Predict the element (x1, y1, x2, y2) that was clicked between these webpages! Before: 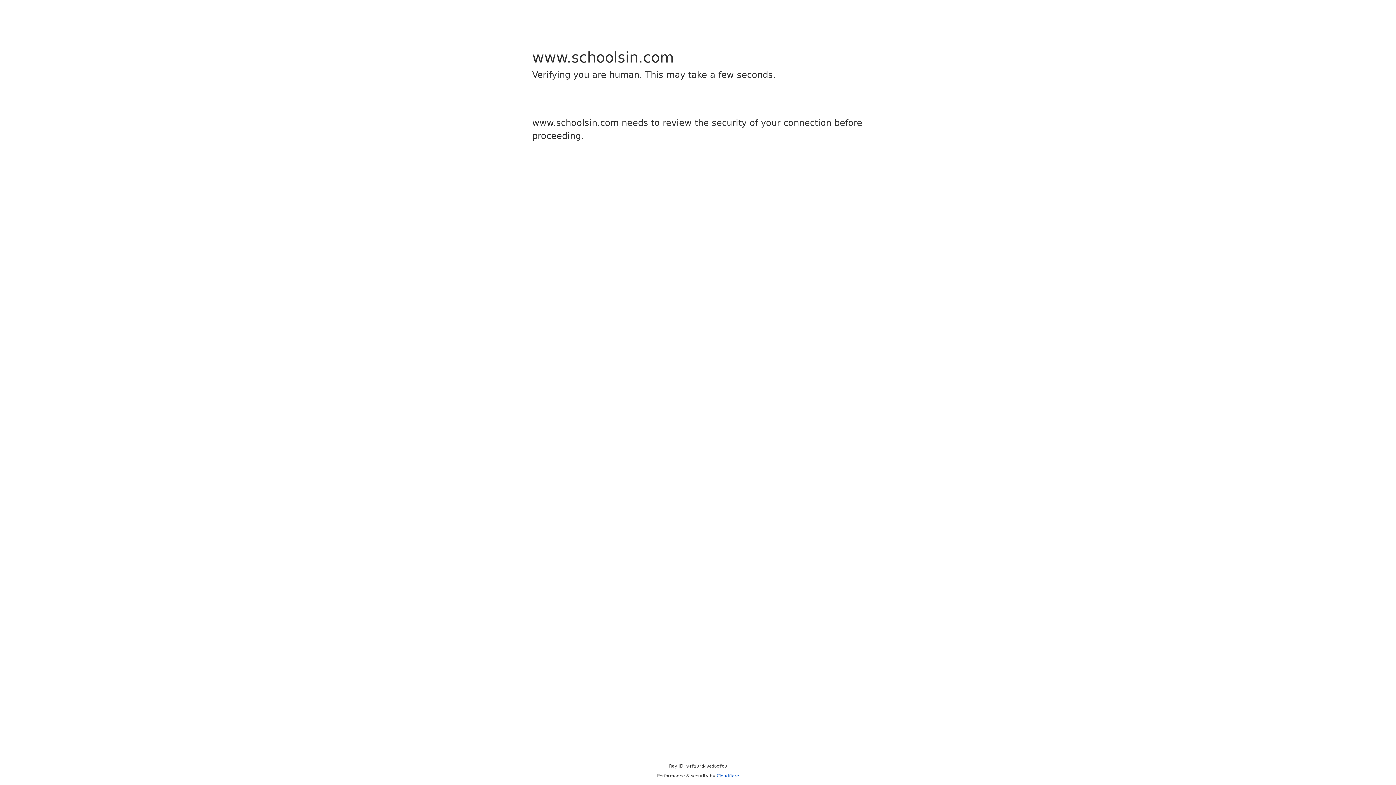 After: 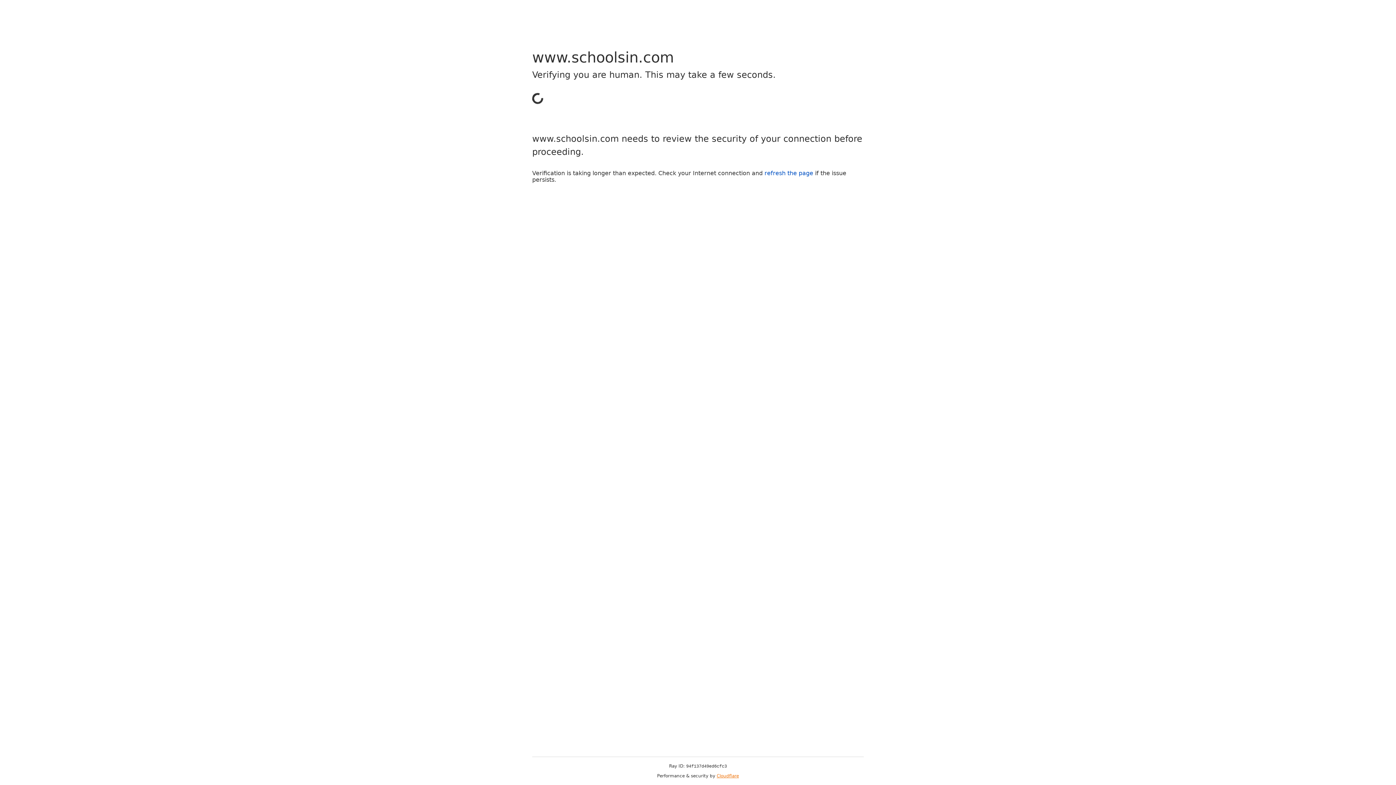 Action: label: Cloudflare bbox: (716, 773, 739, 778)